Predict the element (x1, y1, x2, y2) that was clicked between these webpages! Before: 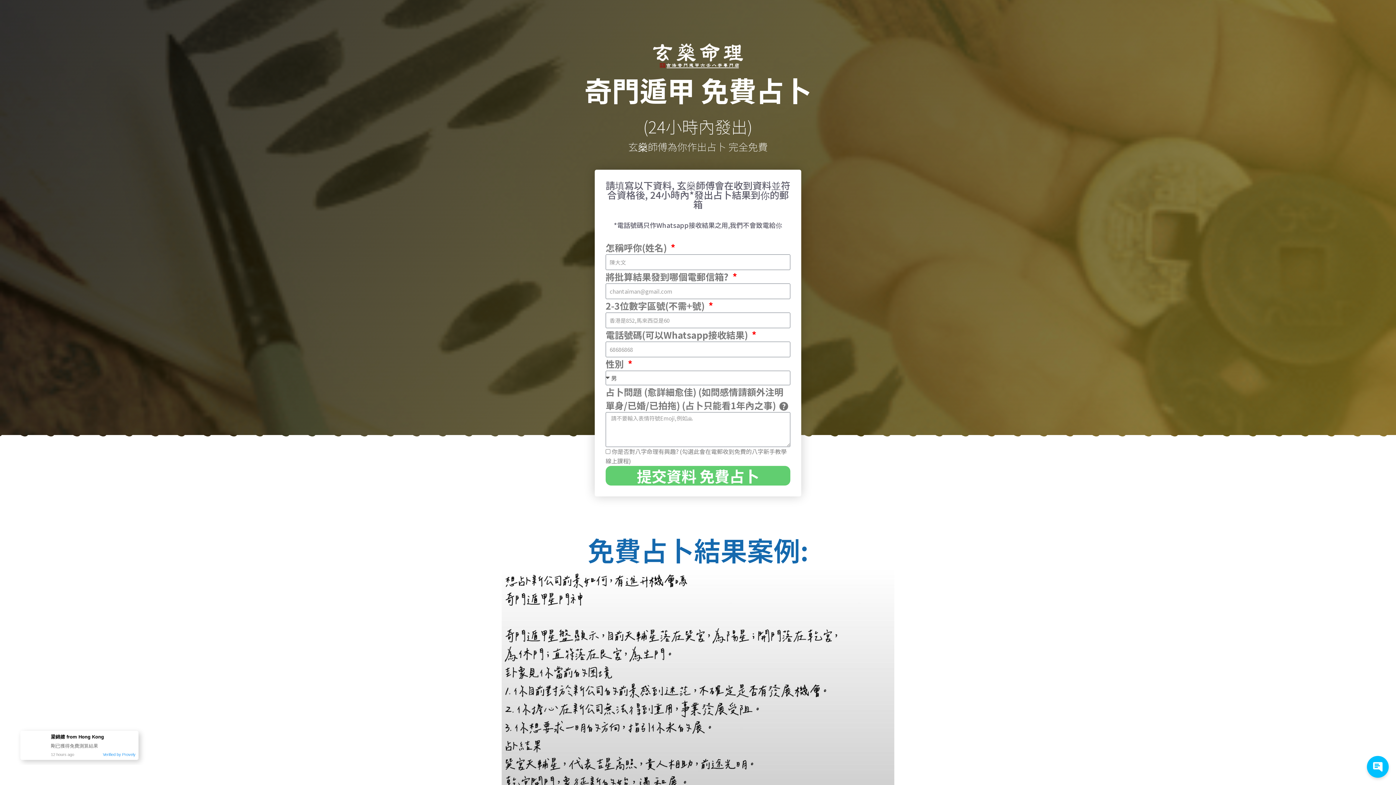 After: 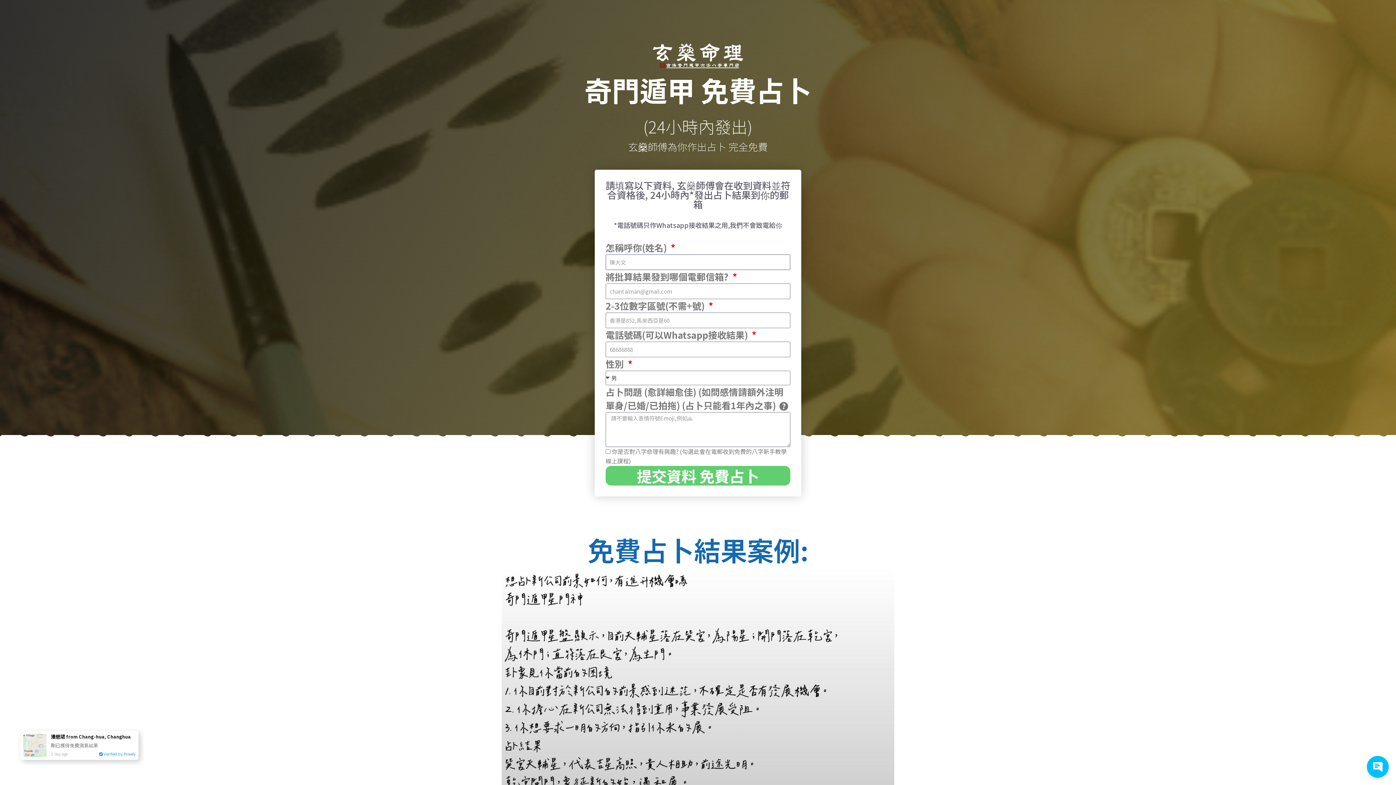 Action: bbox: (605, 466, 790, 485) label: 提交資料 免費占卜